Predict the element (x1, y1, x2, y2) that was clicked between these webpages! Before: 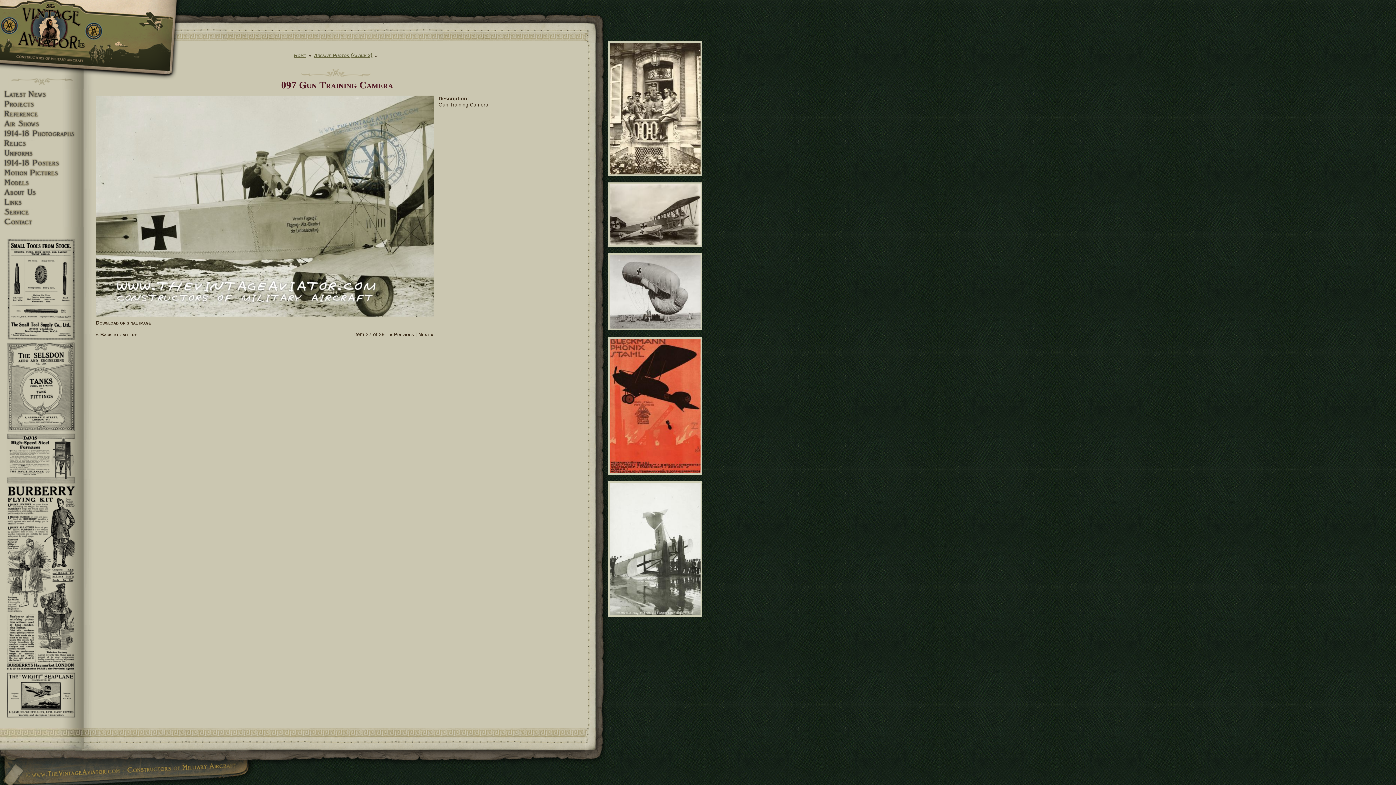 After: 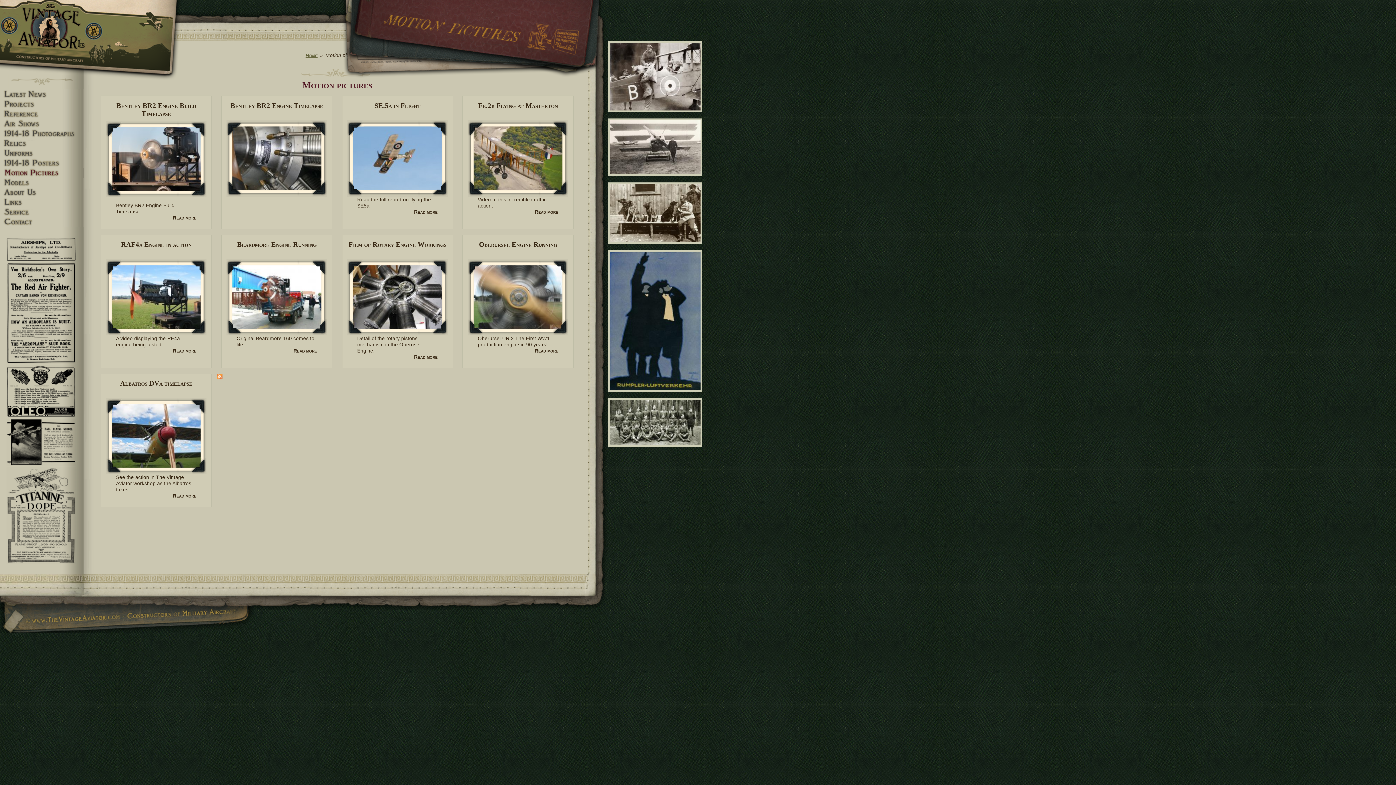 Action: label: Motion pictures bbox: (0, 168, 83, 177)